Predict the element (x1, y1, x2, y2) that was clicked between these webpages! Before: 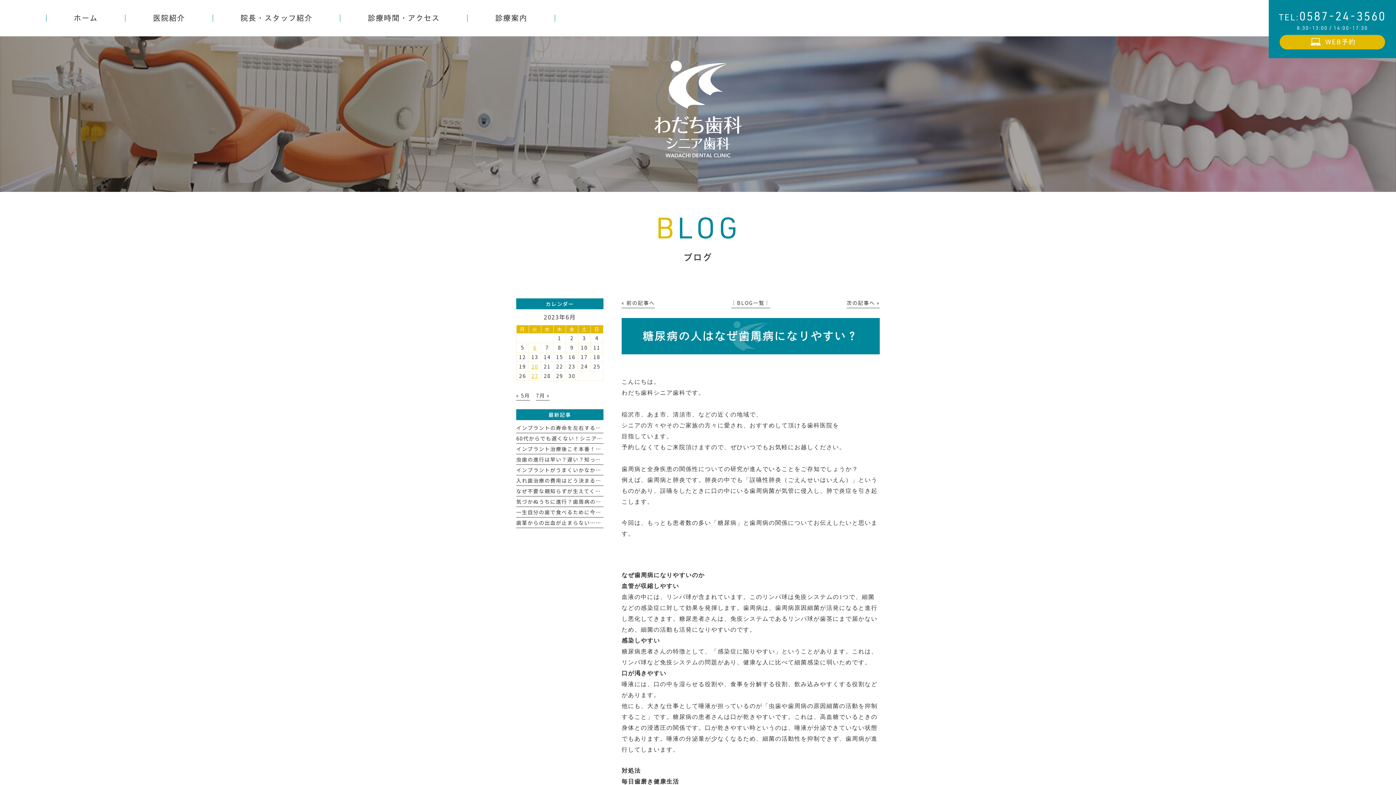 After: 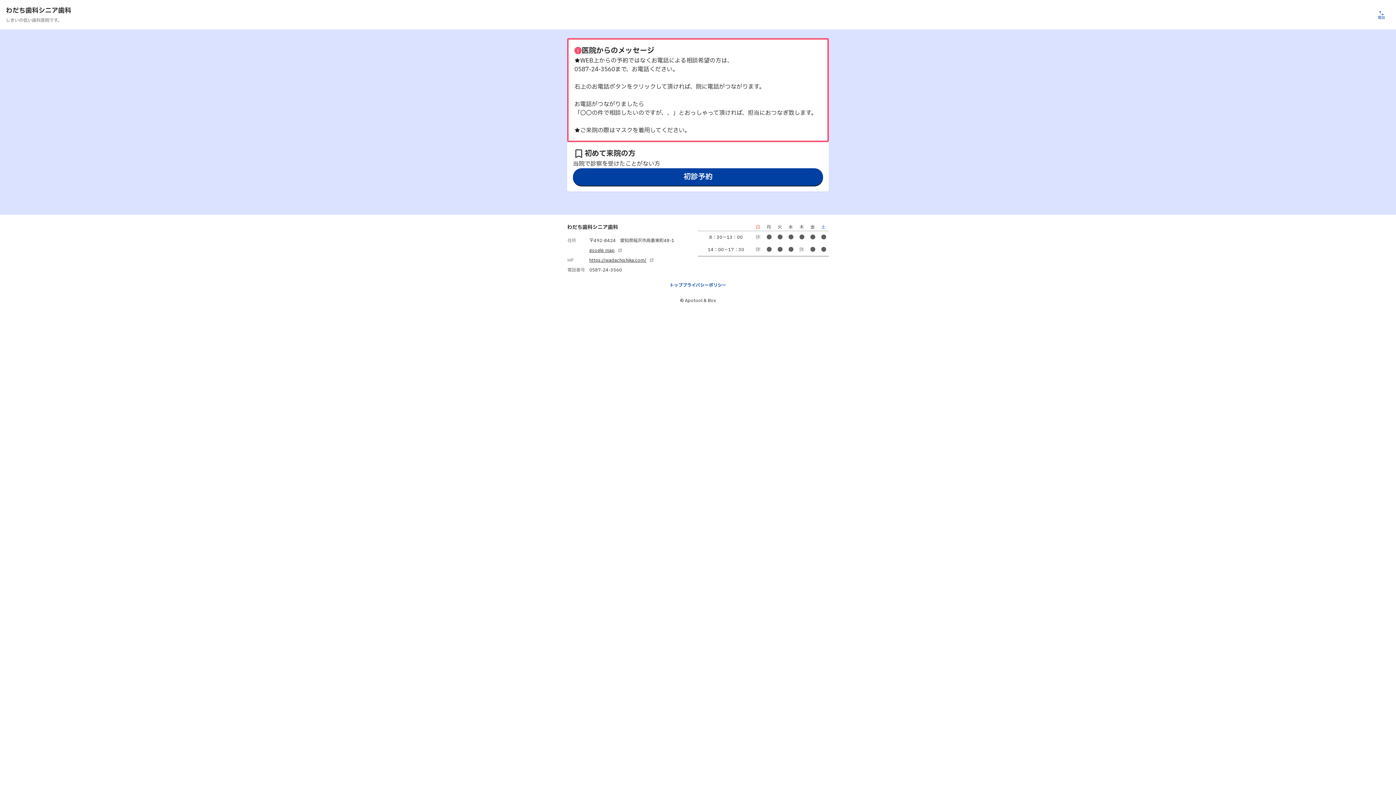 Action: bbox: (1280, 34, 1385, 49) label: WEB予約